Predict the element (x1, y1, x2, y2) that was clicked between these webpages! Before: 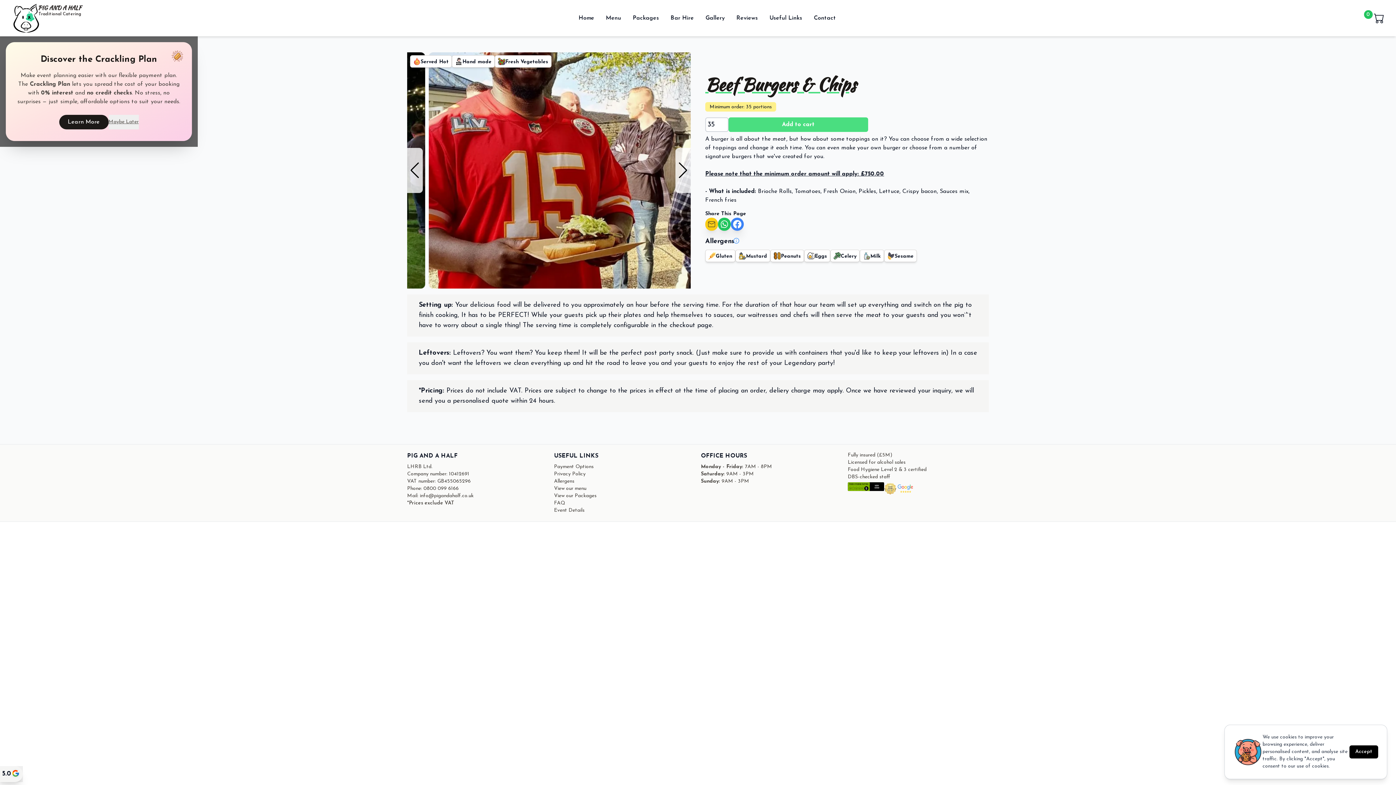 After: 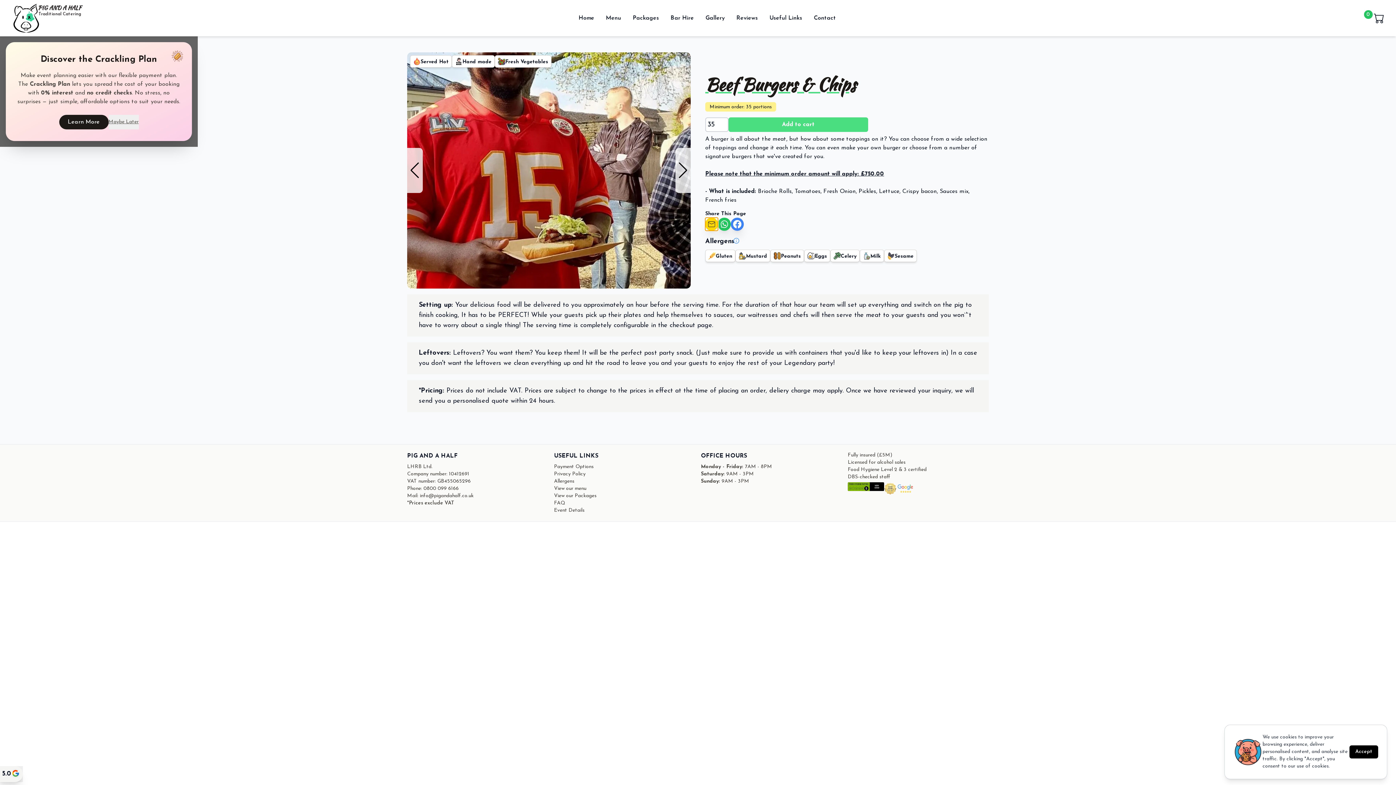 Action: bbox: (705, 217, 718, 230)